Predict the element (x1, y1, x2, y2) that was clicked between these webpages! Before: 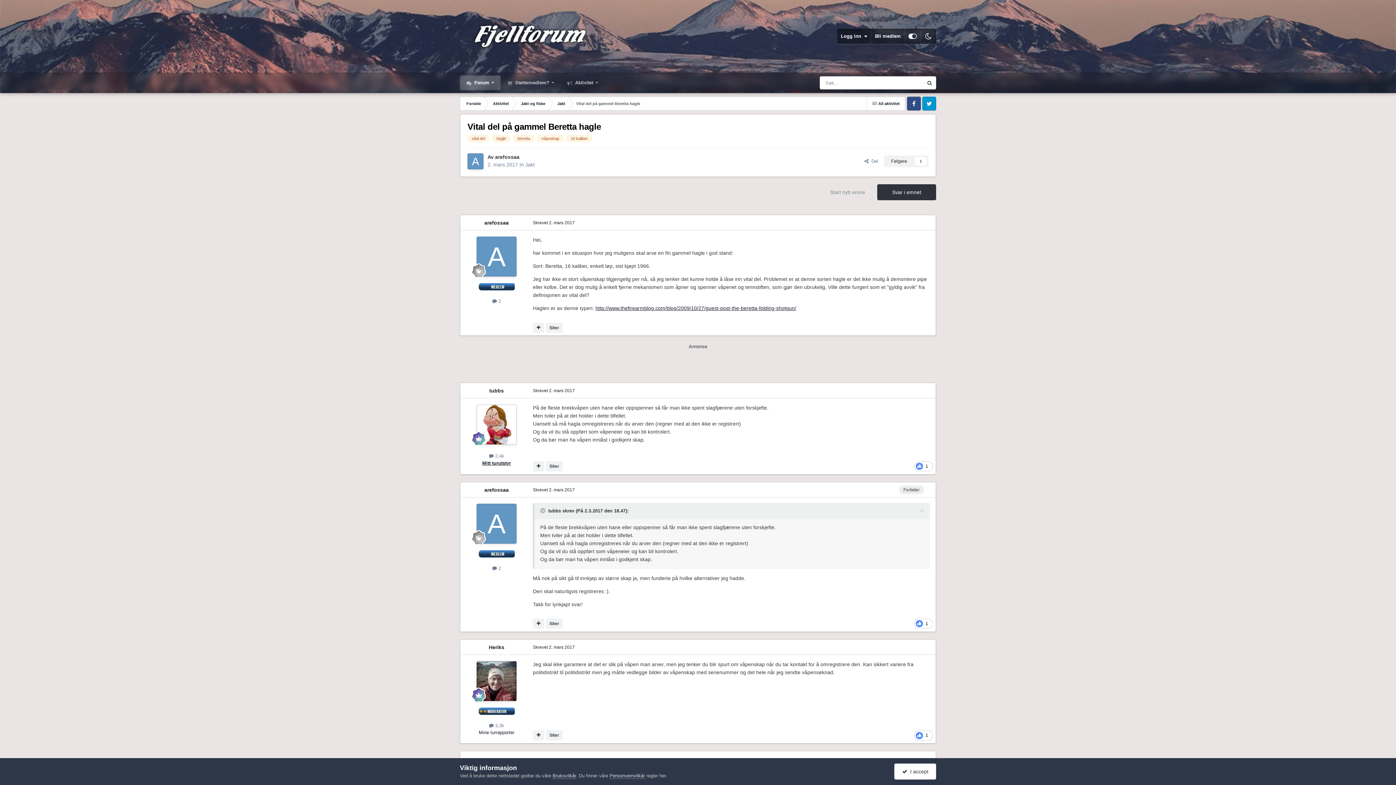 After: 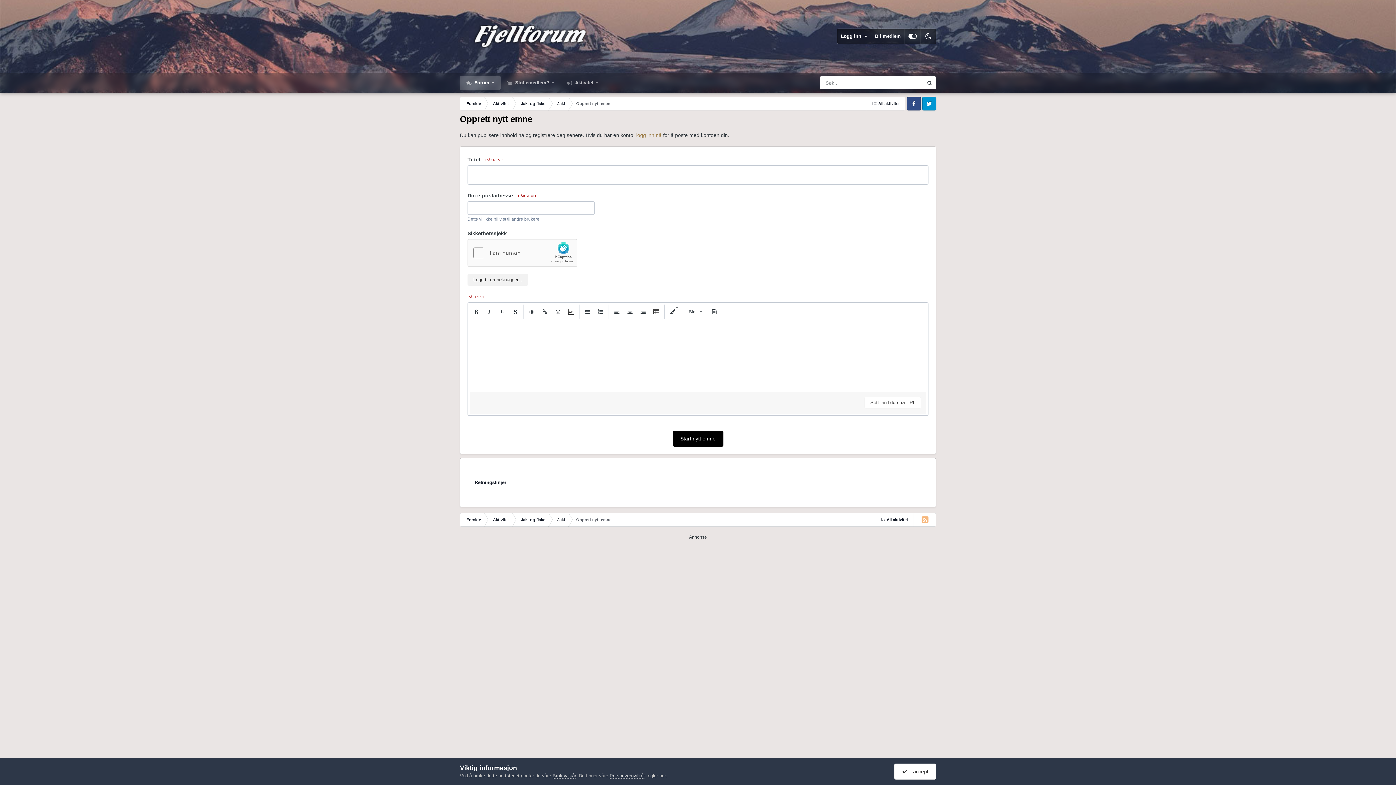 Action: label: Start nytt emne bbox: (822, 184, 873, 200)